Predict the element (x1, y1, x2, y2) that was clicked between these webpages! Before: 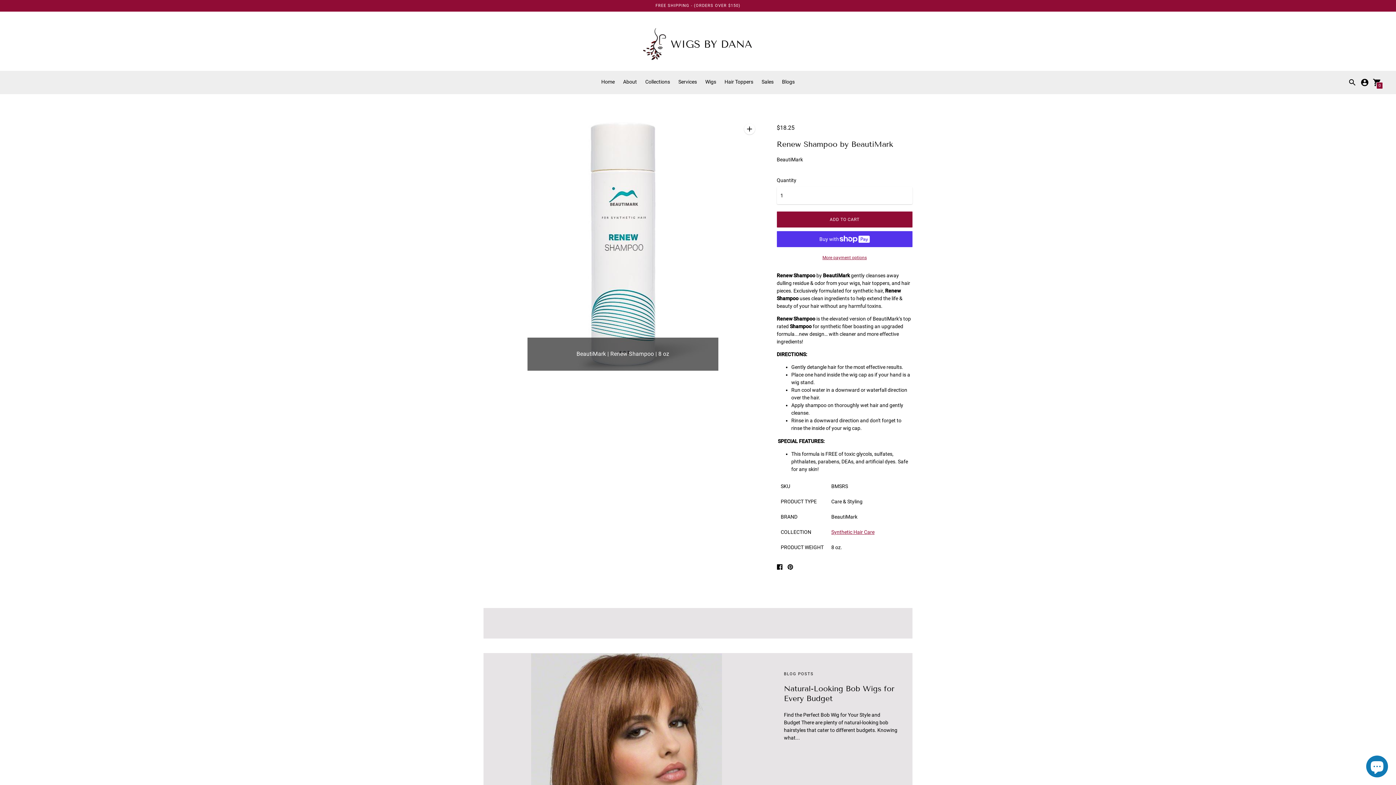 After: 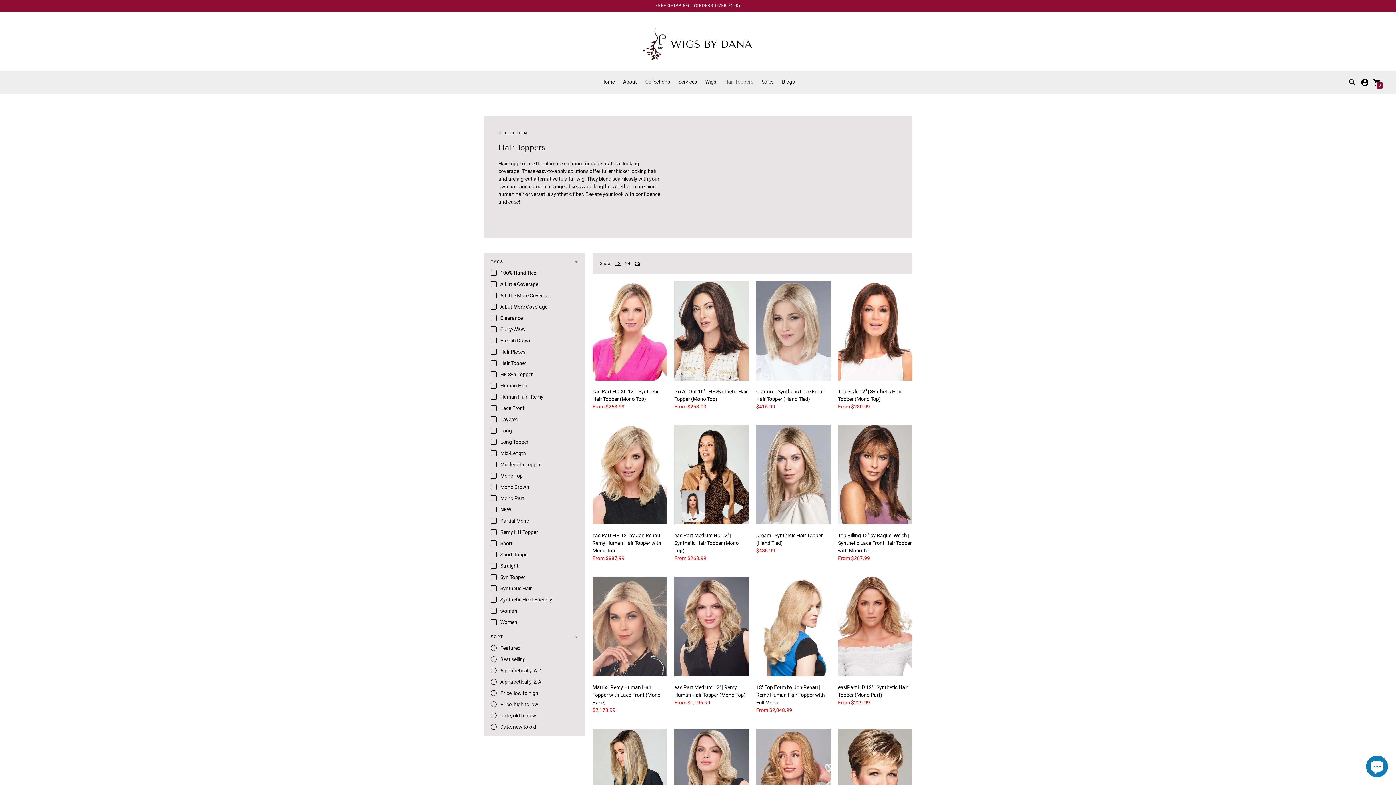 Action: bbox: (724, 78, 753, 84) label: Hair Toppers